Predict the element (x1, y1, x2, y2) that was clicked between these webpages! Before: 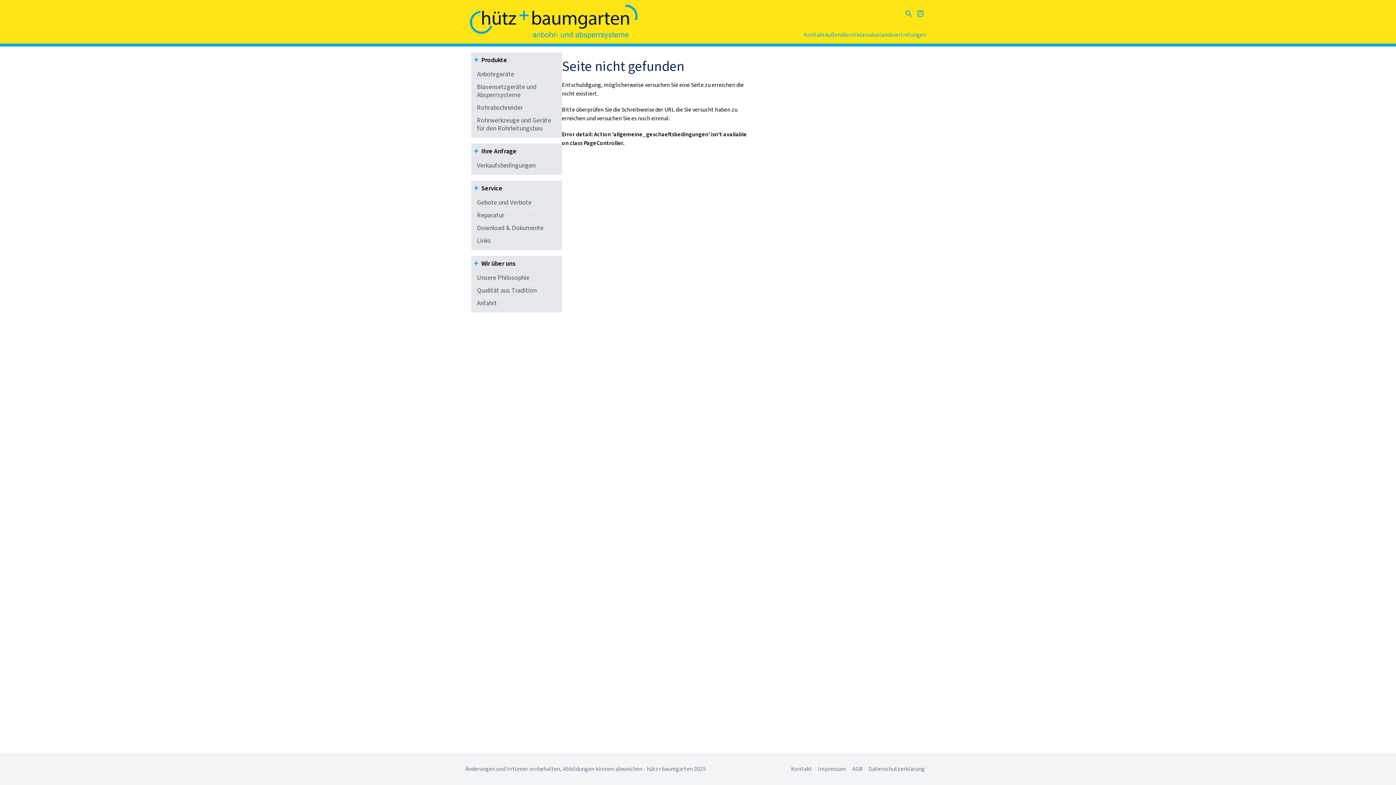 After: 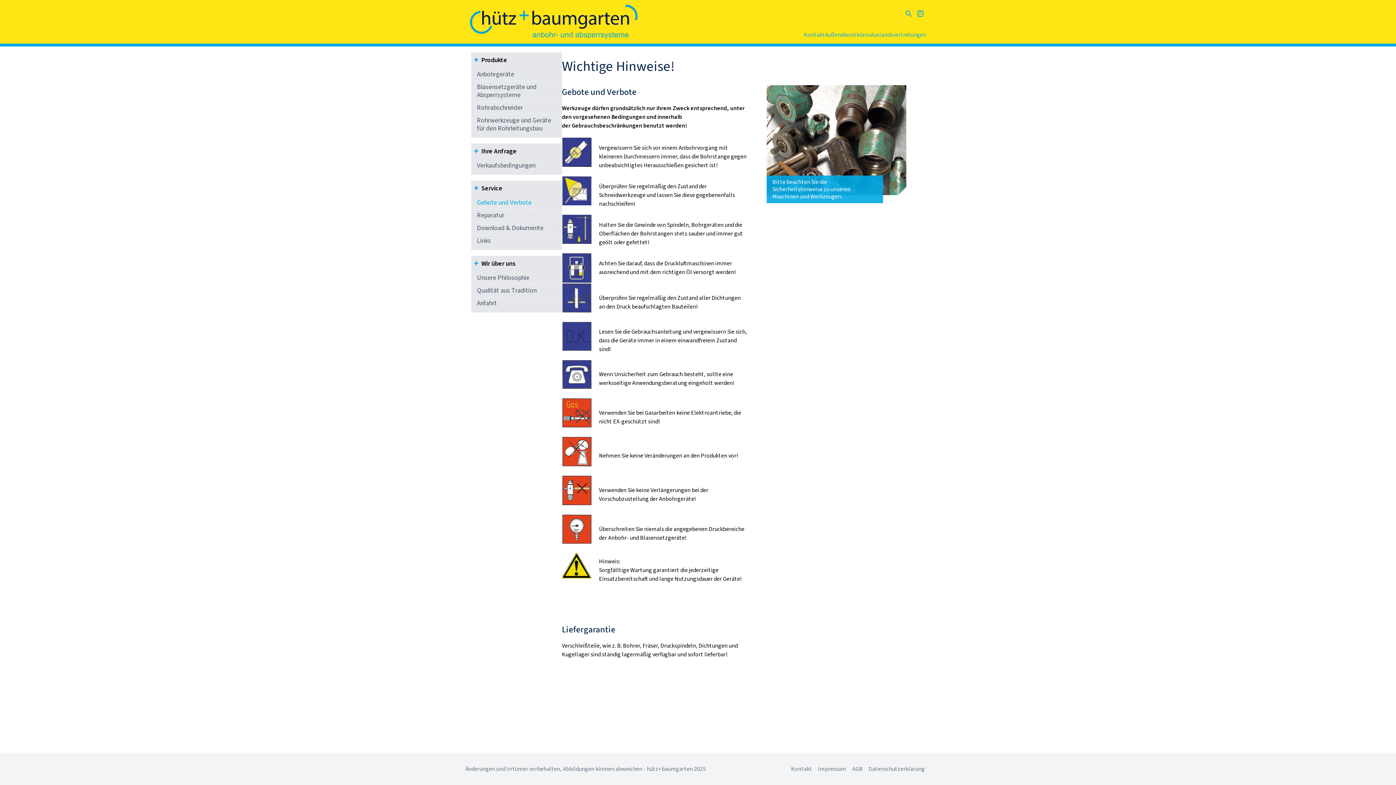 Action: bbox: (474, 196, 559, 209) label: Gebote und Verbote